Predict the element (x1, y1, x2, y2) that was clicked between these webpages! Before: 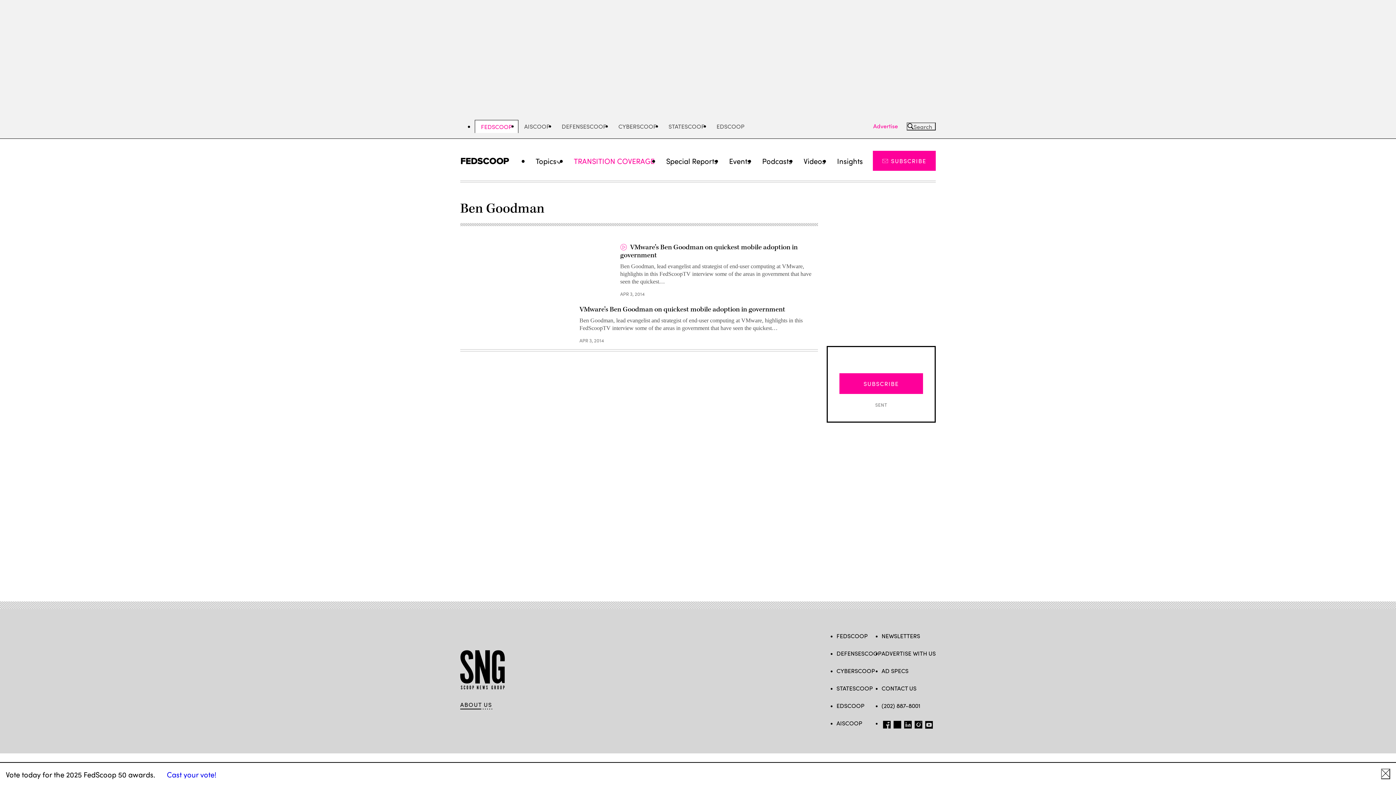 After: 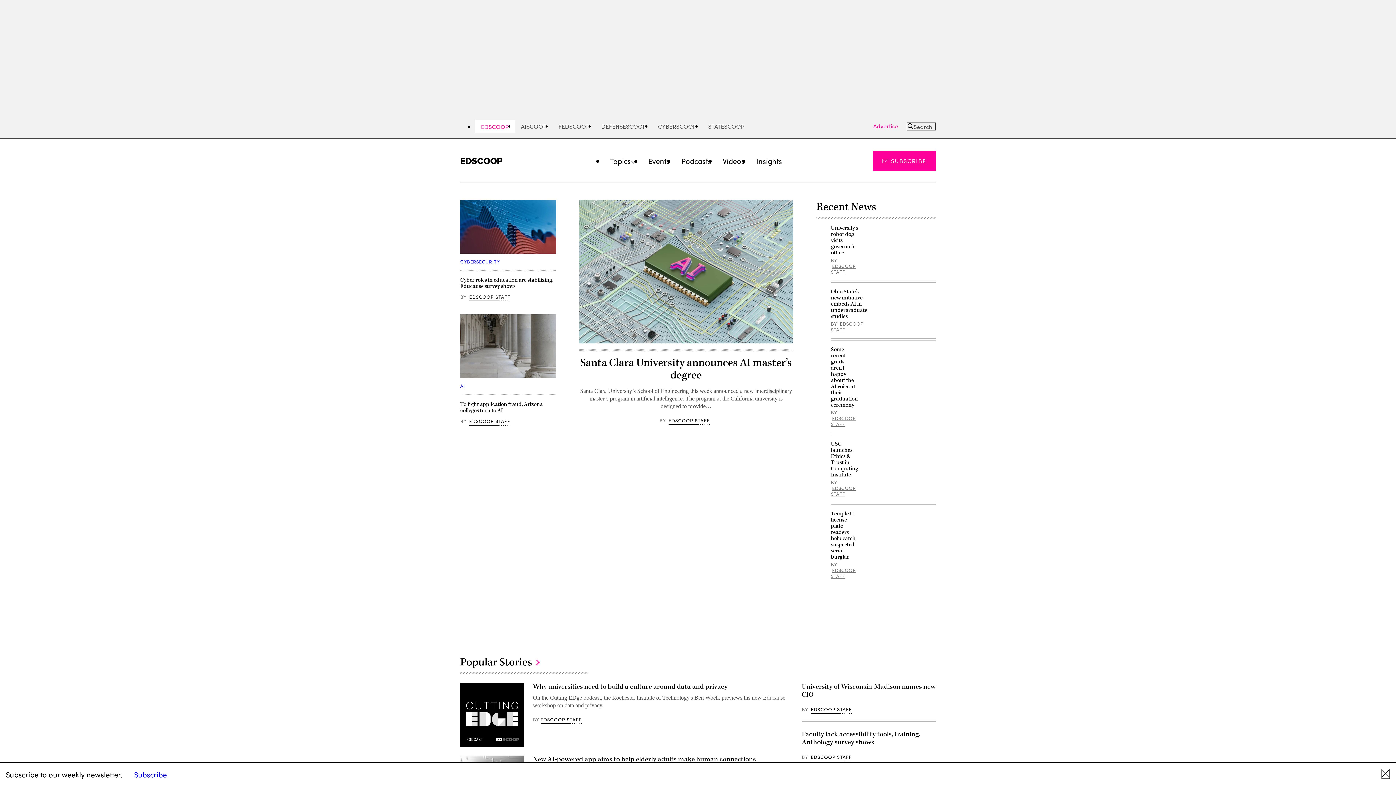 Action: label: EDSCOOP bbox: (836, 701, 864, 709)